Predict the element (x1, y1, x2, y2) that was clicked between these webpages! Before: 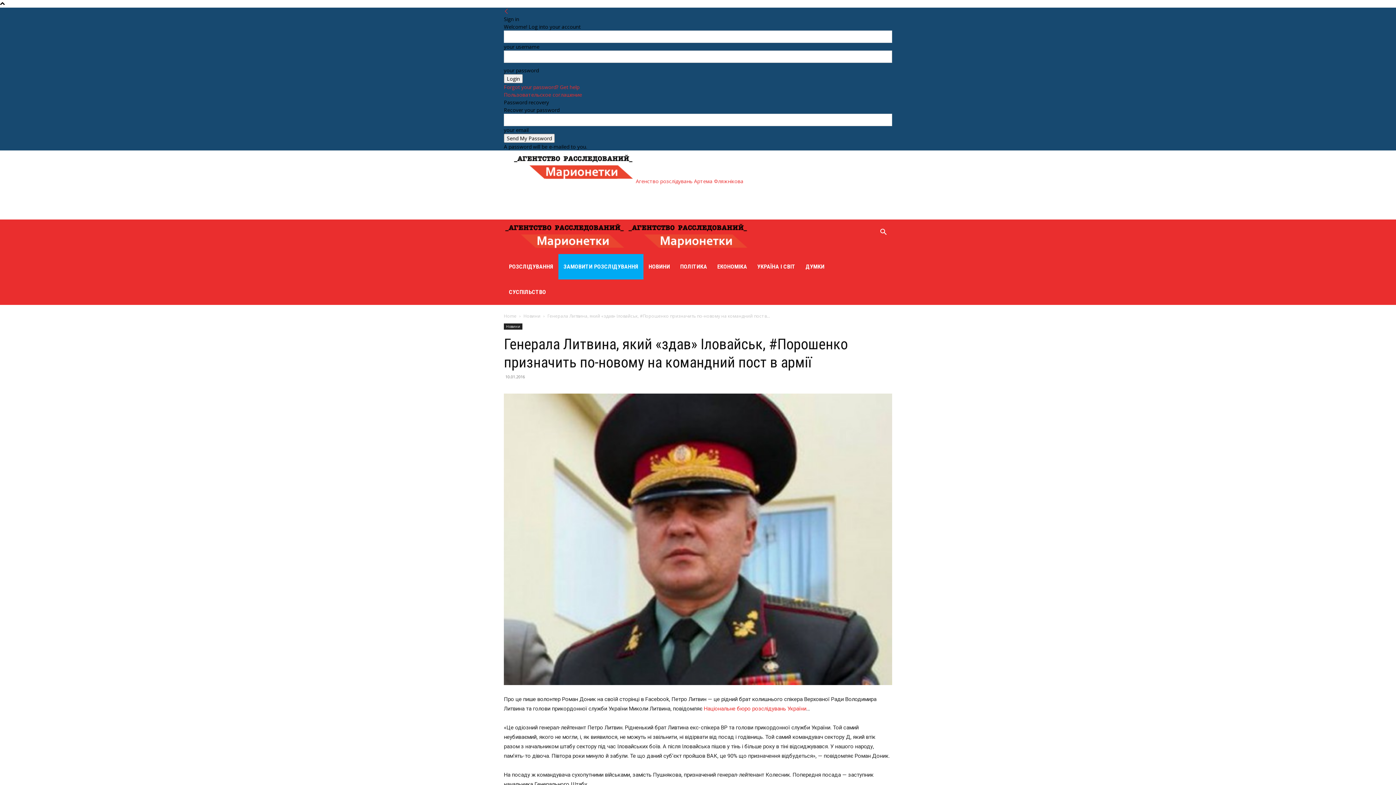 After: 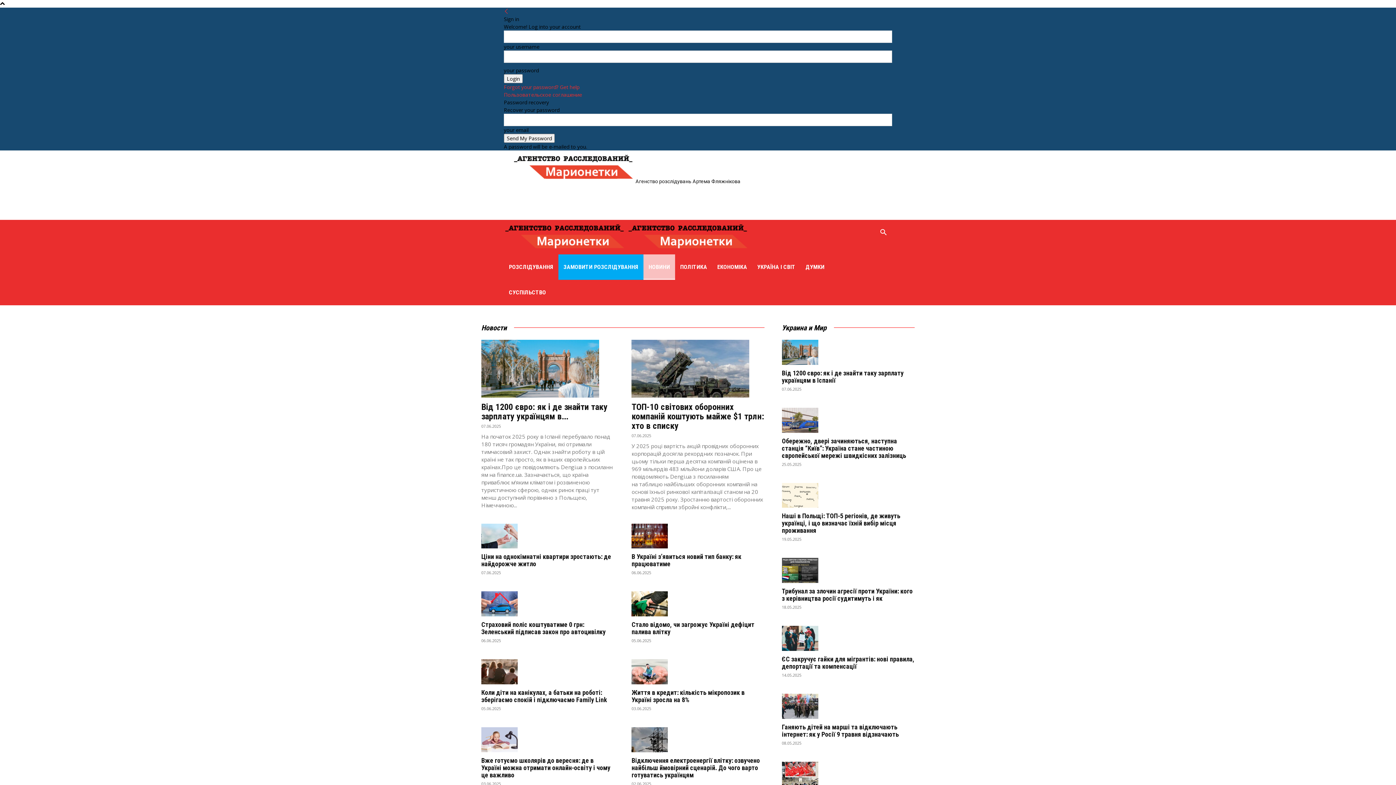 Action: label: НОВИНИ bbox: (643, 254, 675, 279)